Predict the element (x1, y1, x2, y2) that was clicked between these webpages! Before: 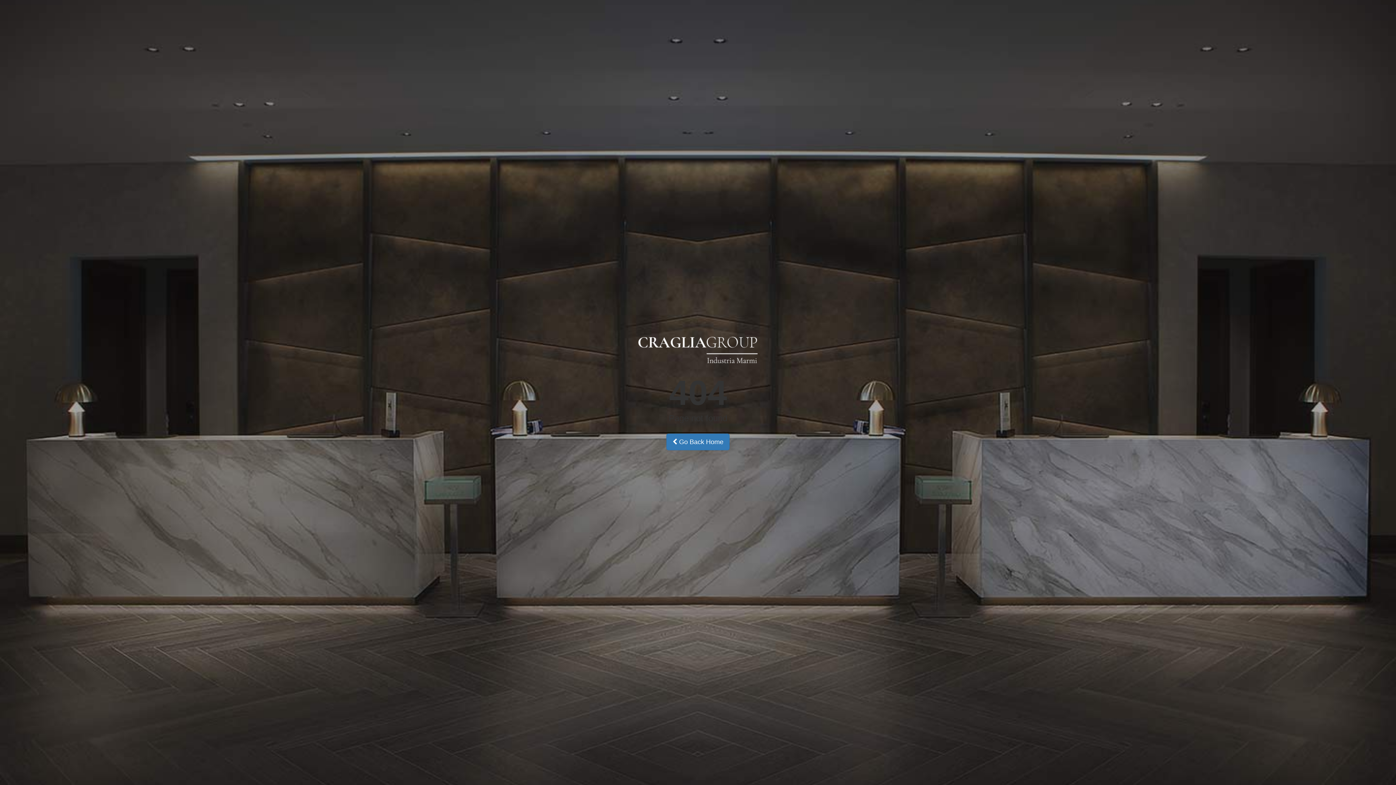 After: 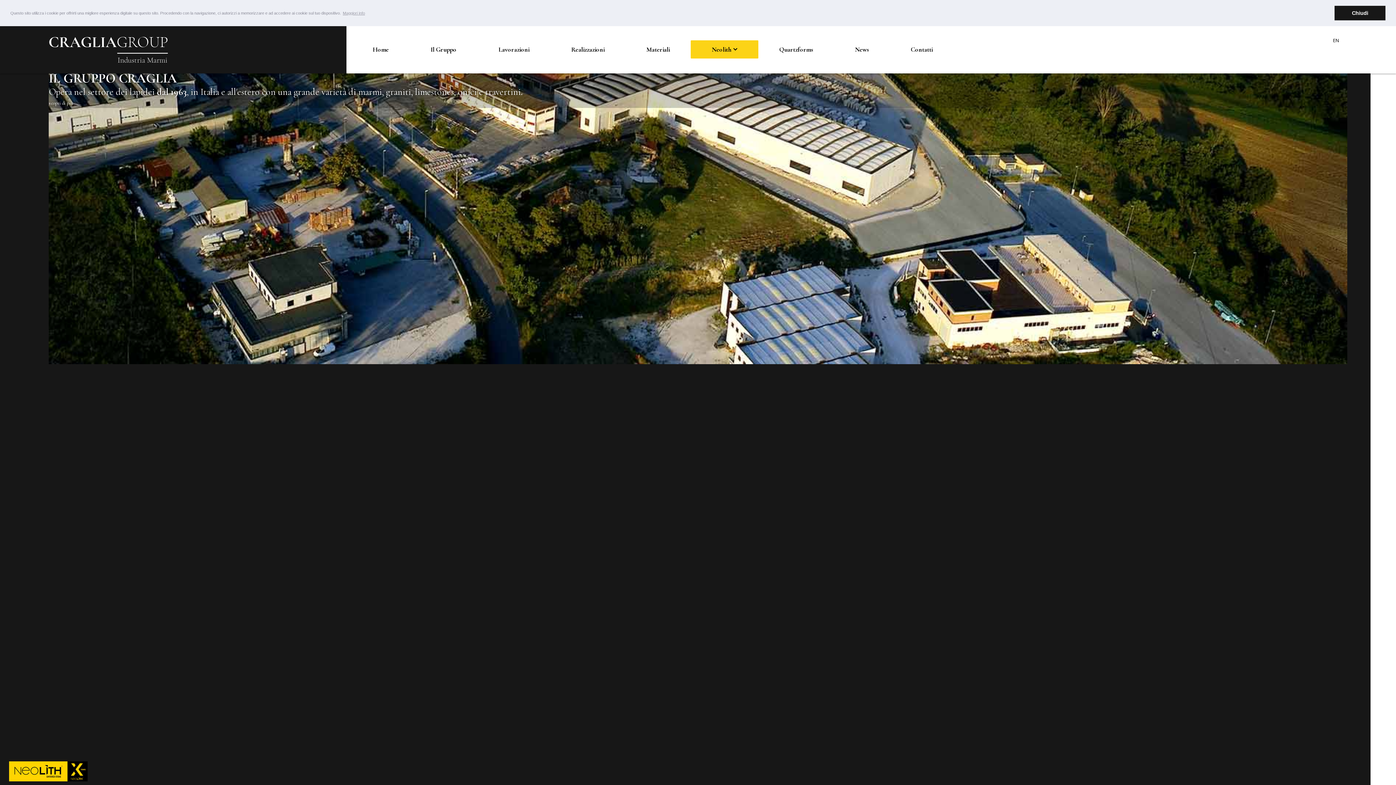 Action: bbox: (666, 433, 729, 450) label:  Go Back Home